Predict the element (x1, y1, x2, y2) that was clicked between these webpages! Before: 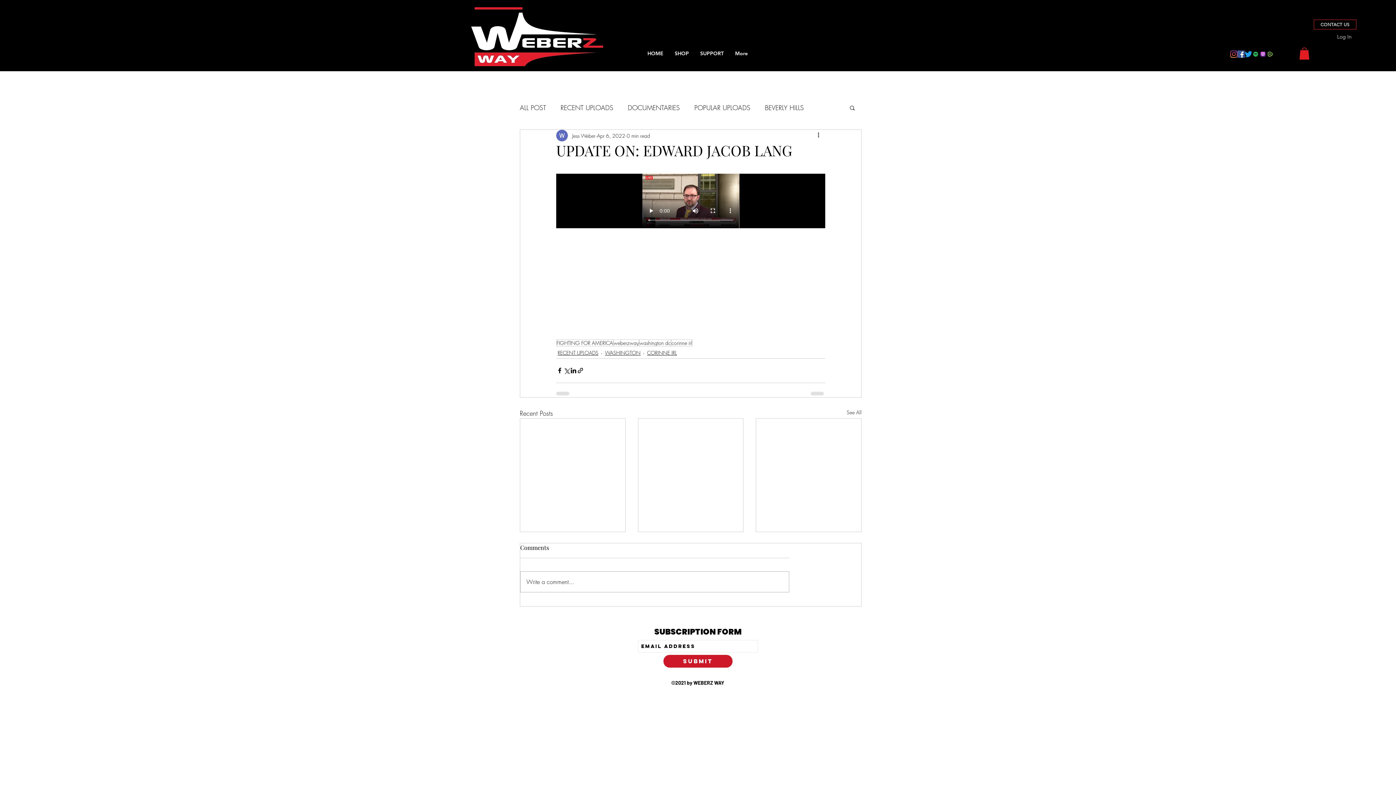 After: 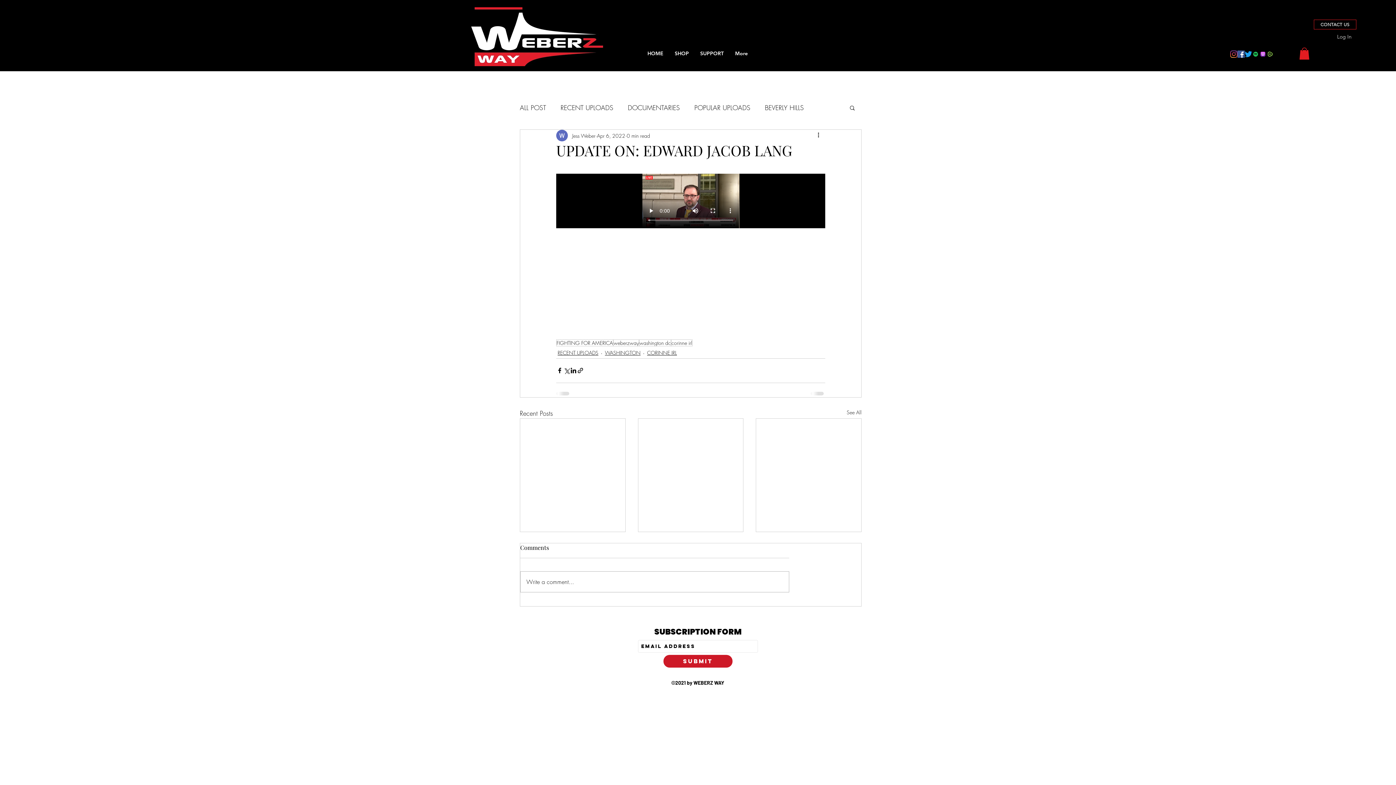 Action: bbox: (1252, 50, 1259, 57) label: Spotify